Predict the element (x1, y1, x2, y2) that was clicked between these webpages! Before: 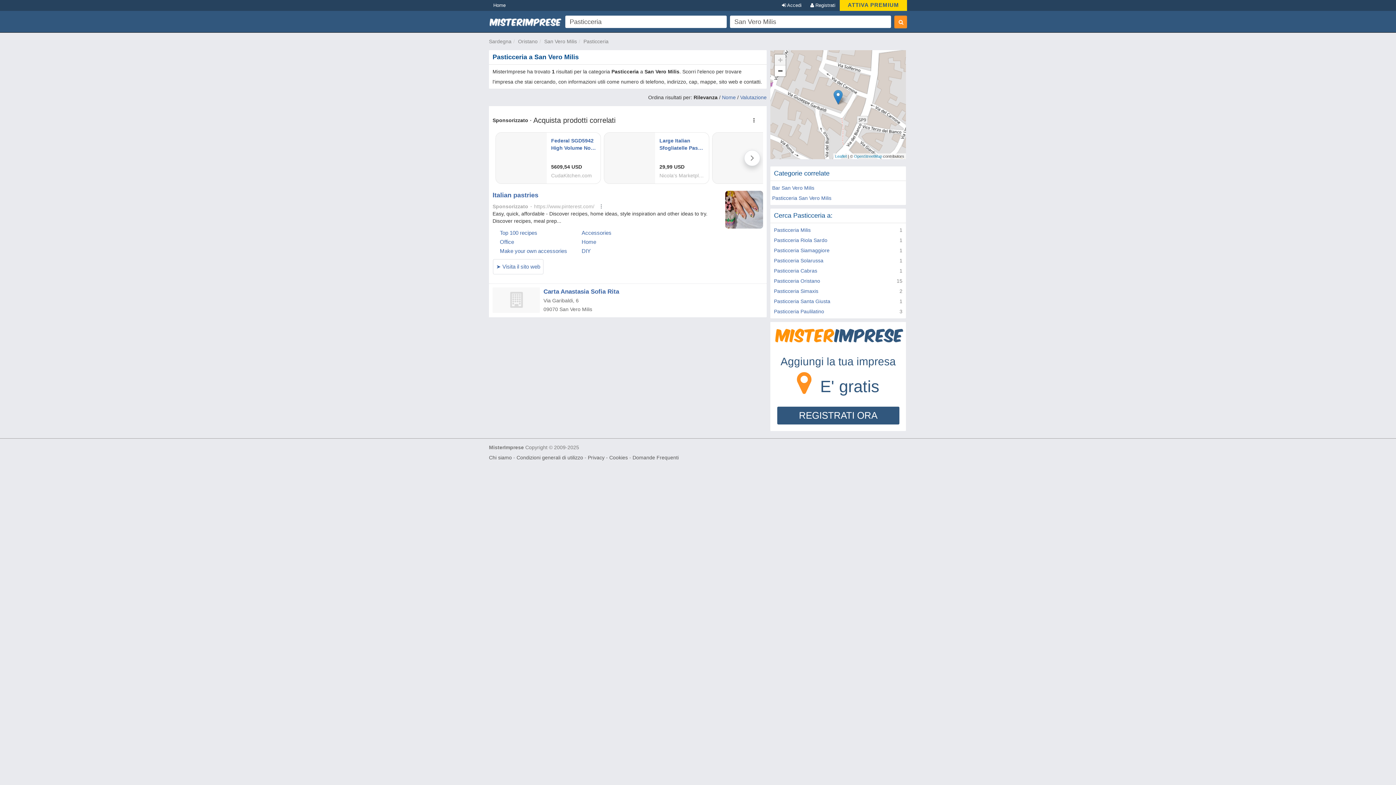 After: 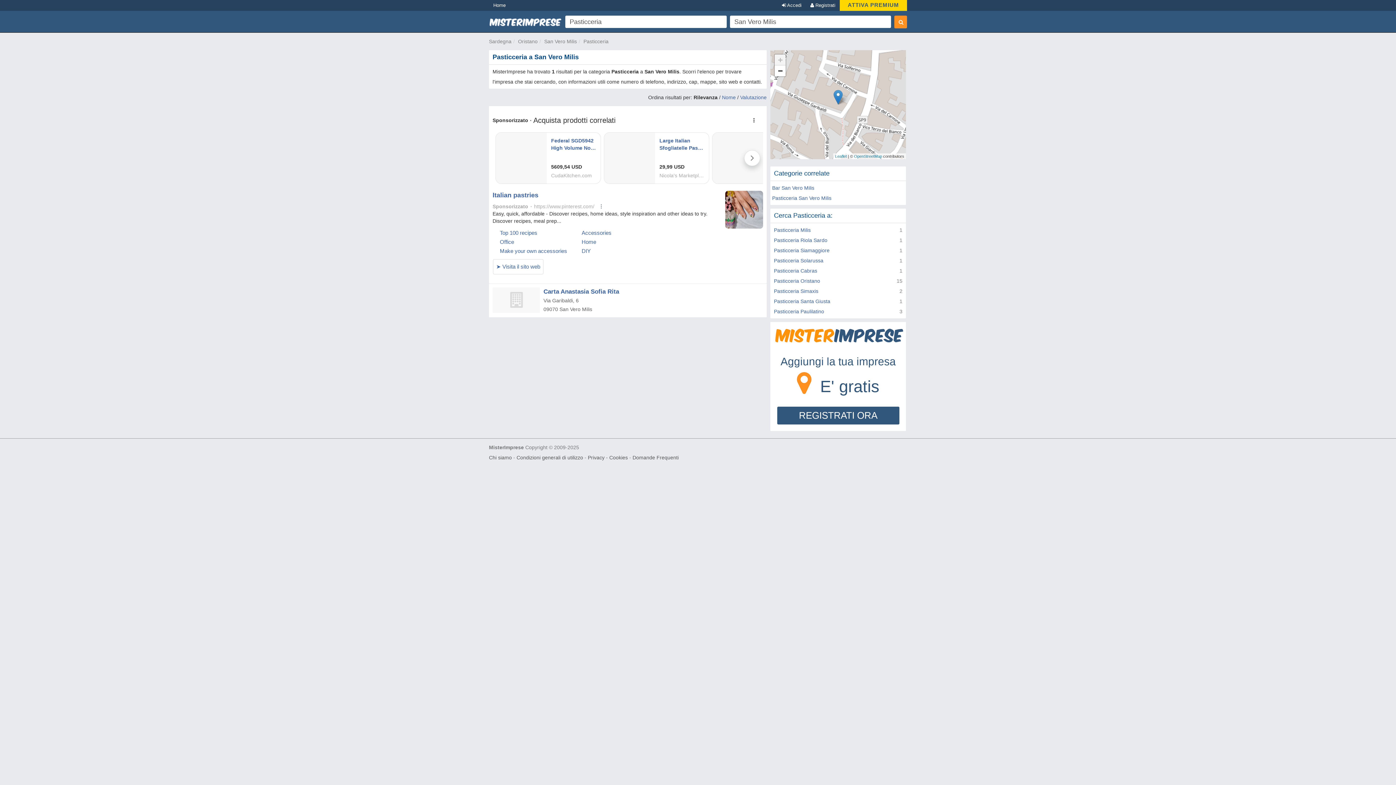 Action: bbox: (774, 54, 785, 65) label: Zoom in